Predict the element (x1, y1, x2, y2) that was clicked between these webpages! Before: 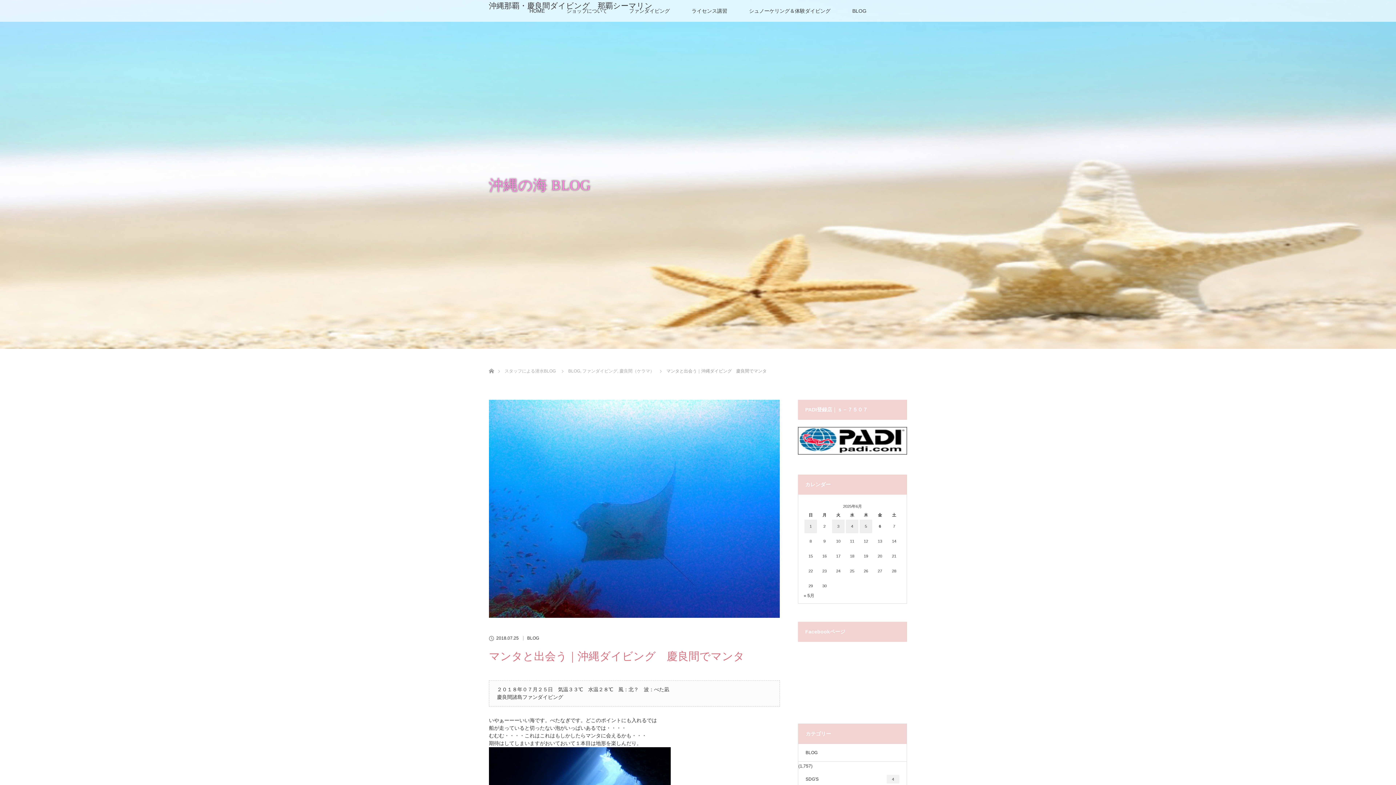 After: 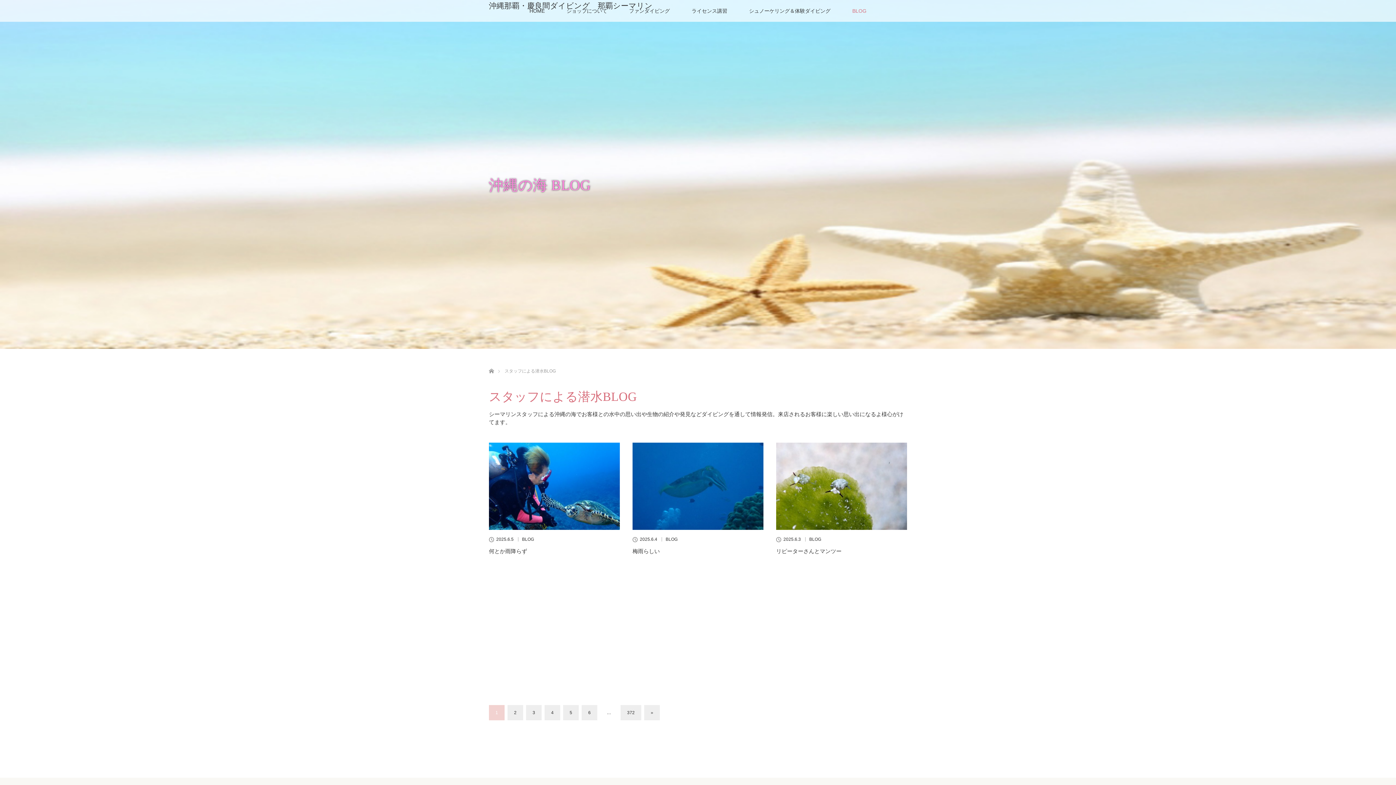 Action: label: スタッフによる潜水BLOG bbox: (504, 368, 556, 373)